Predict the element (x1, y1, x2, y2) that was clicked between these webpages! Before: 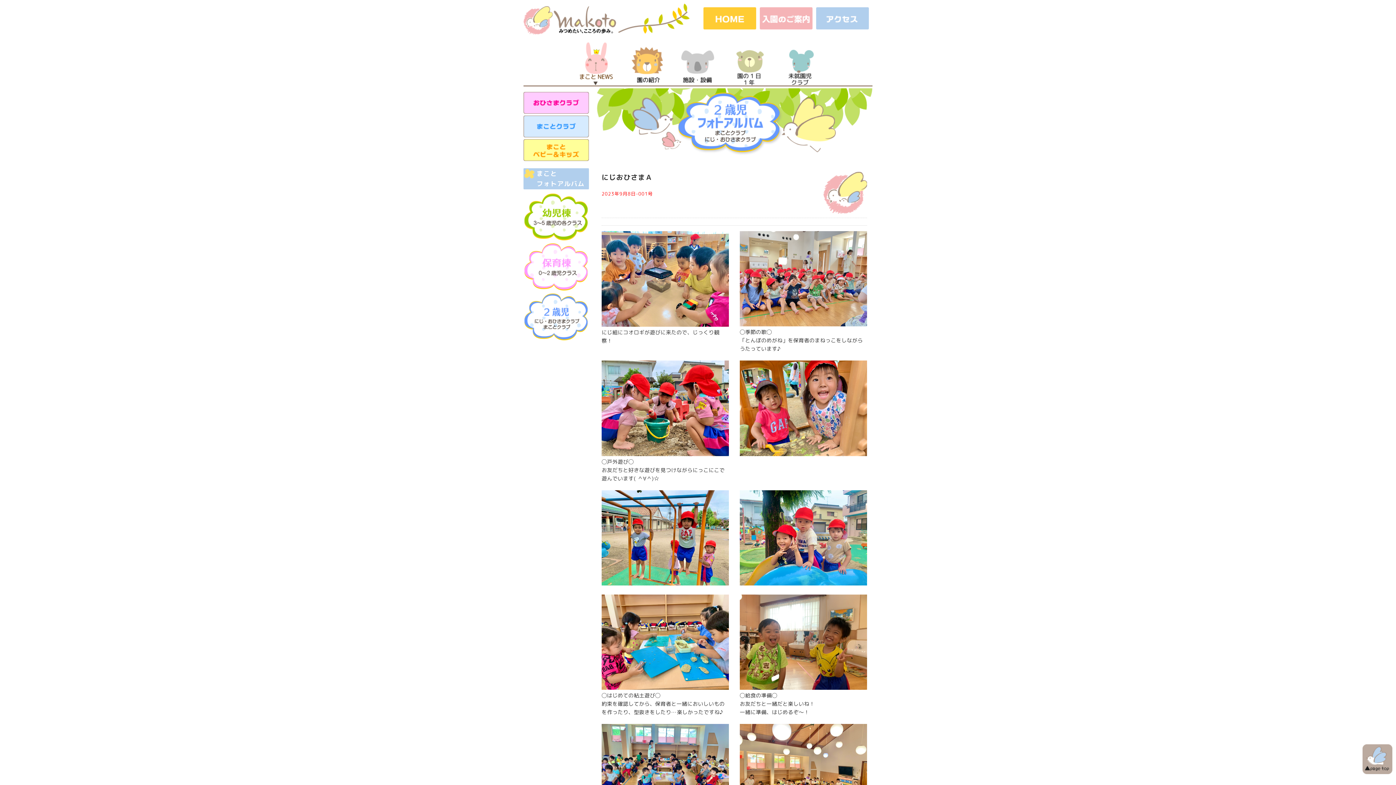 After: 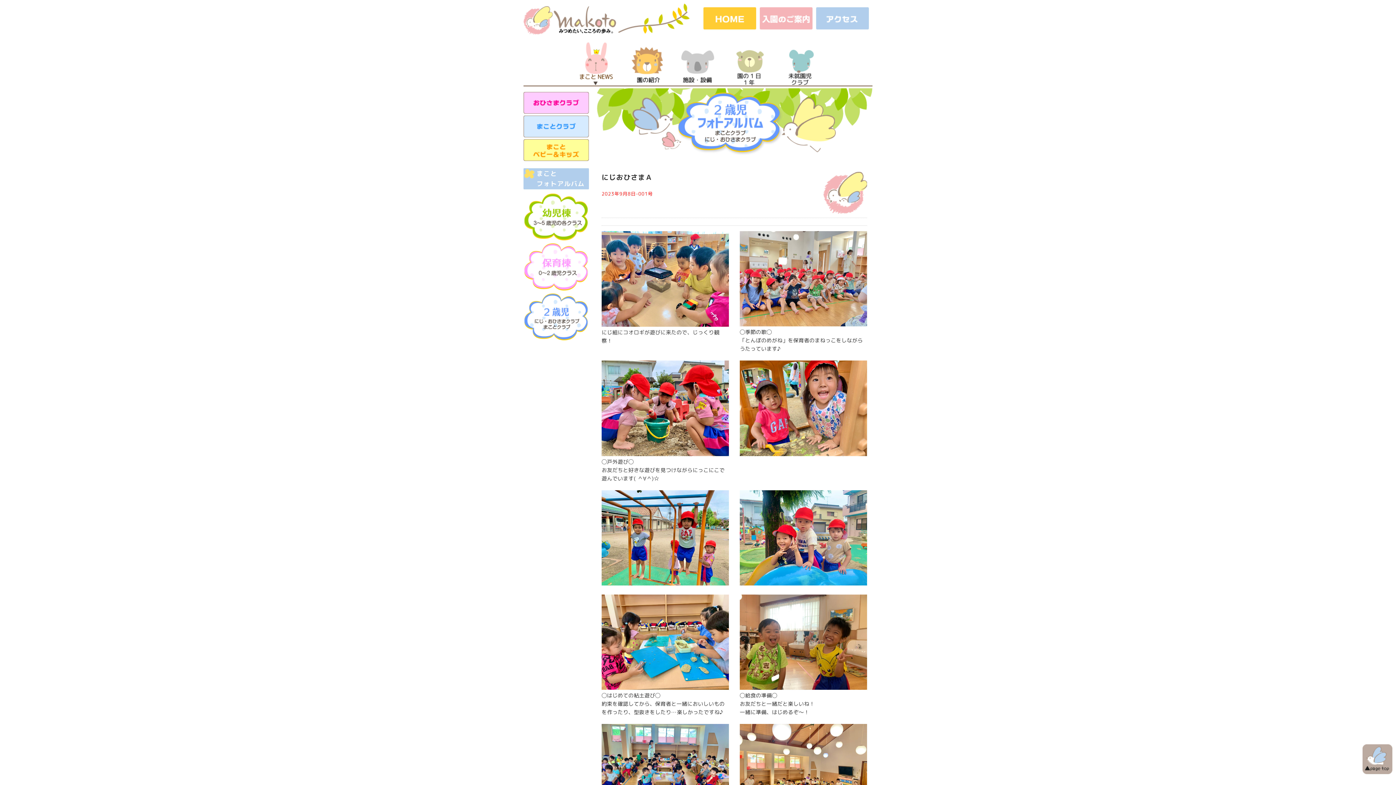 Action: bbox: (740, 577, 867, 585)